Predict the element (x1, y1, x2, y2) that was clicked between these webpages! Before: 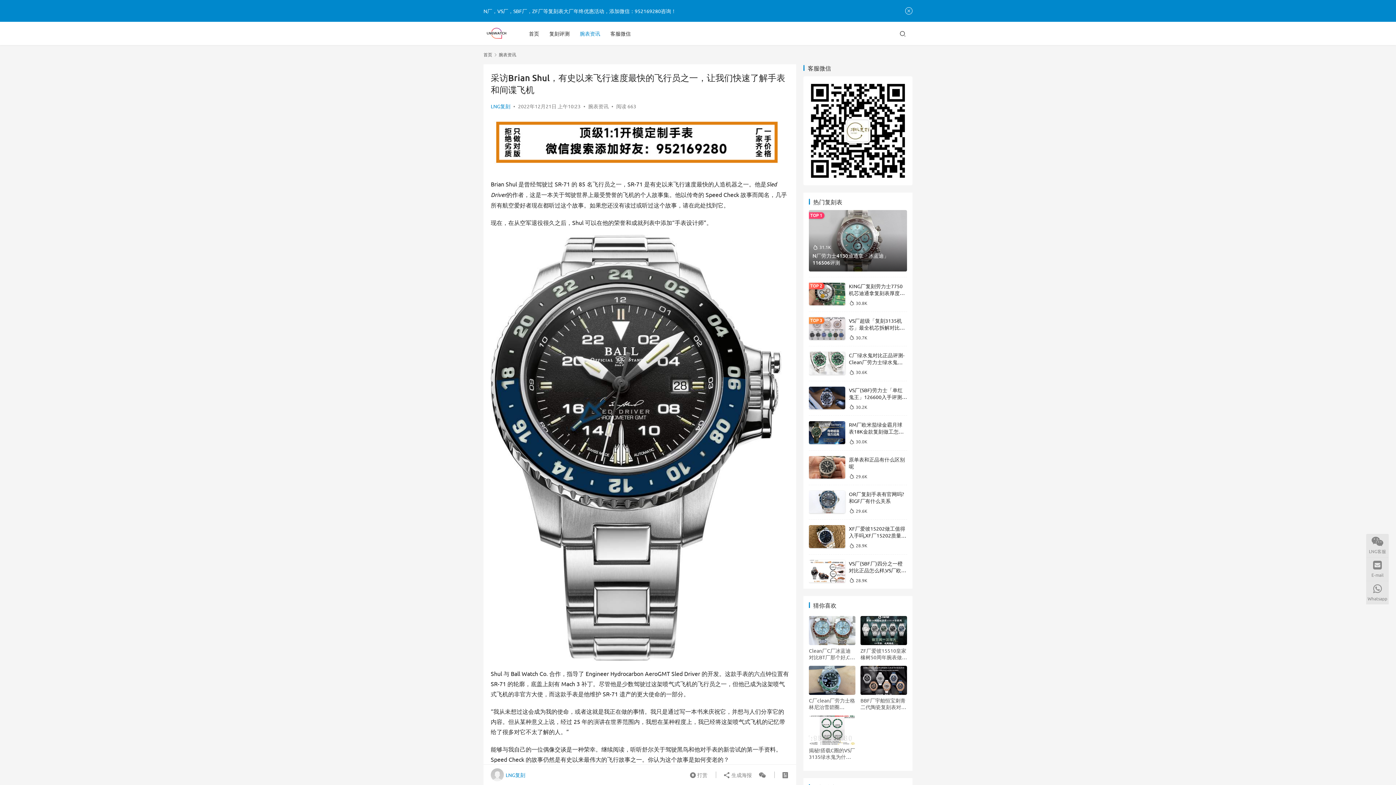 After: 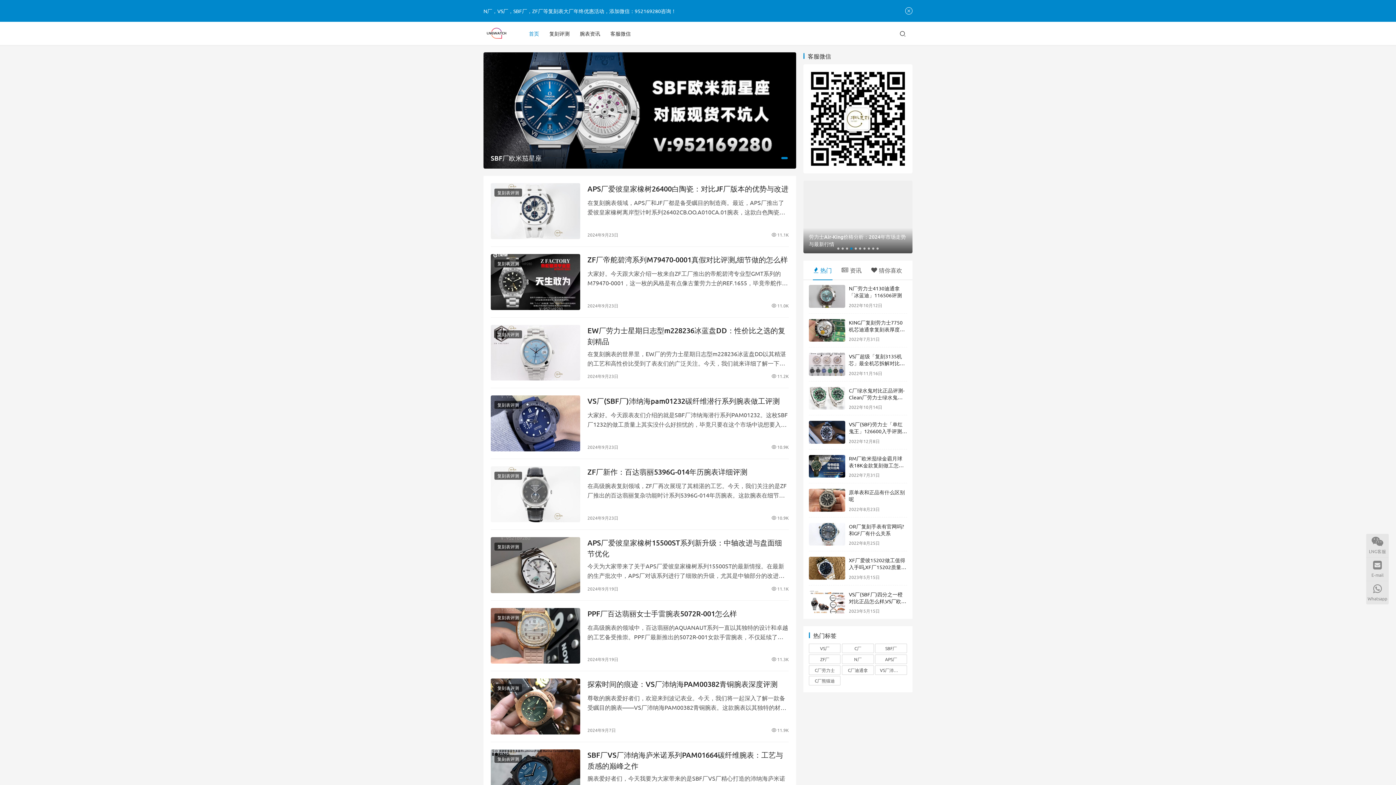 Action: bbox: (483, 26, 509, 35)